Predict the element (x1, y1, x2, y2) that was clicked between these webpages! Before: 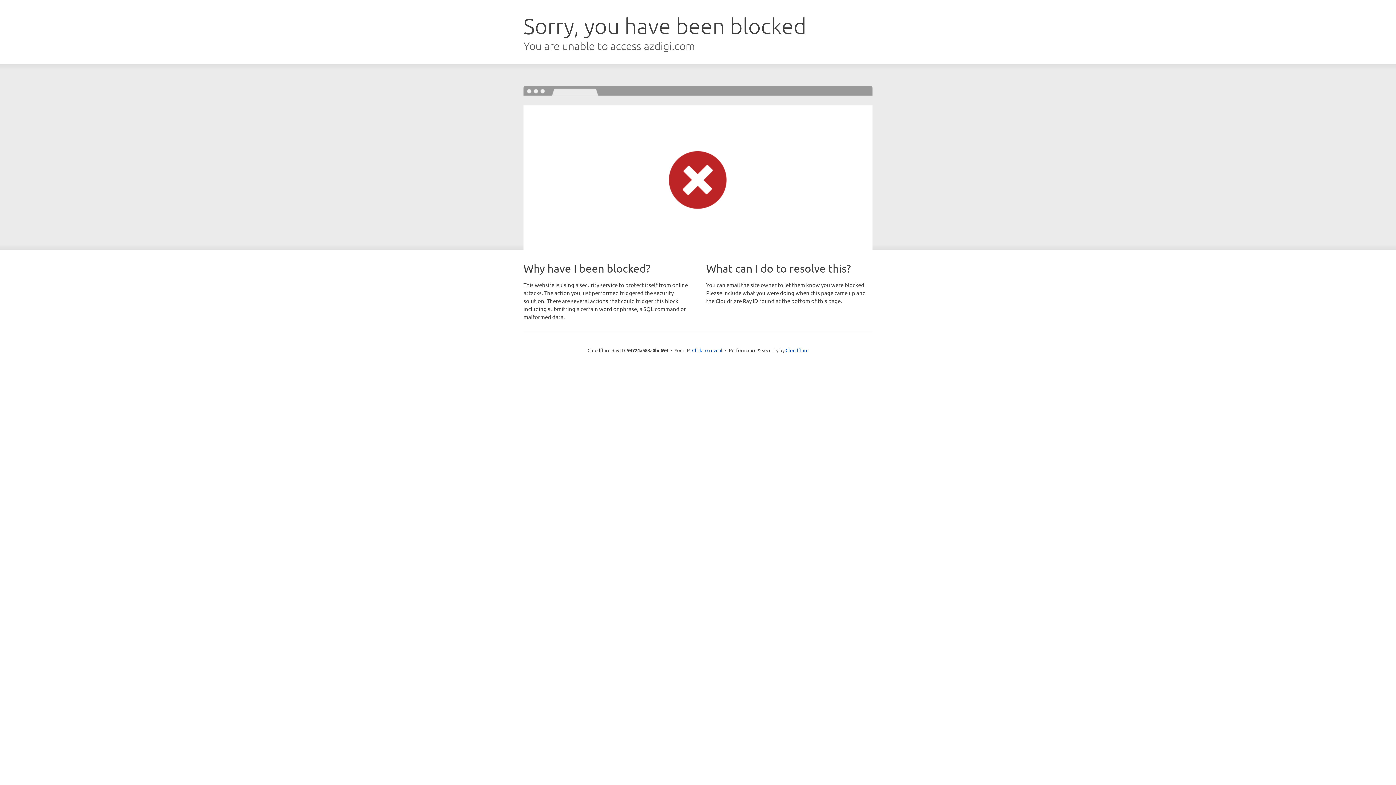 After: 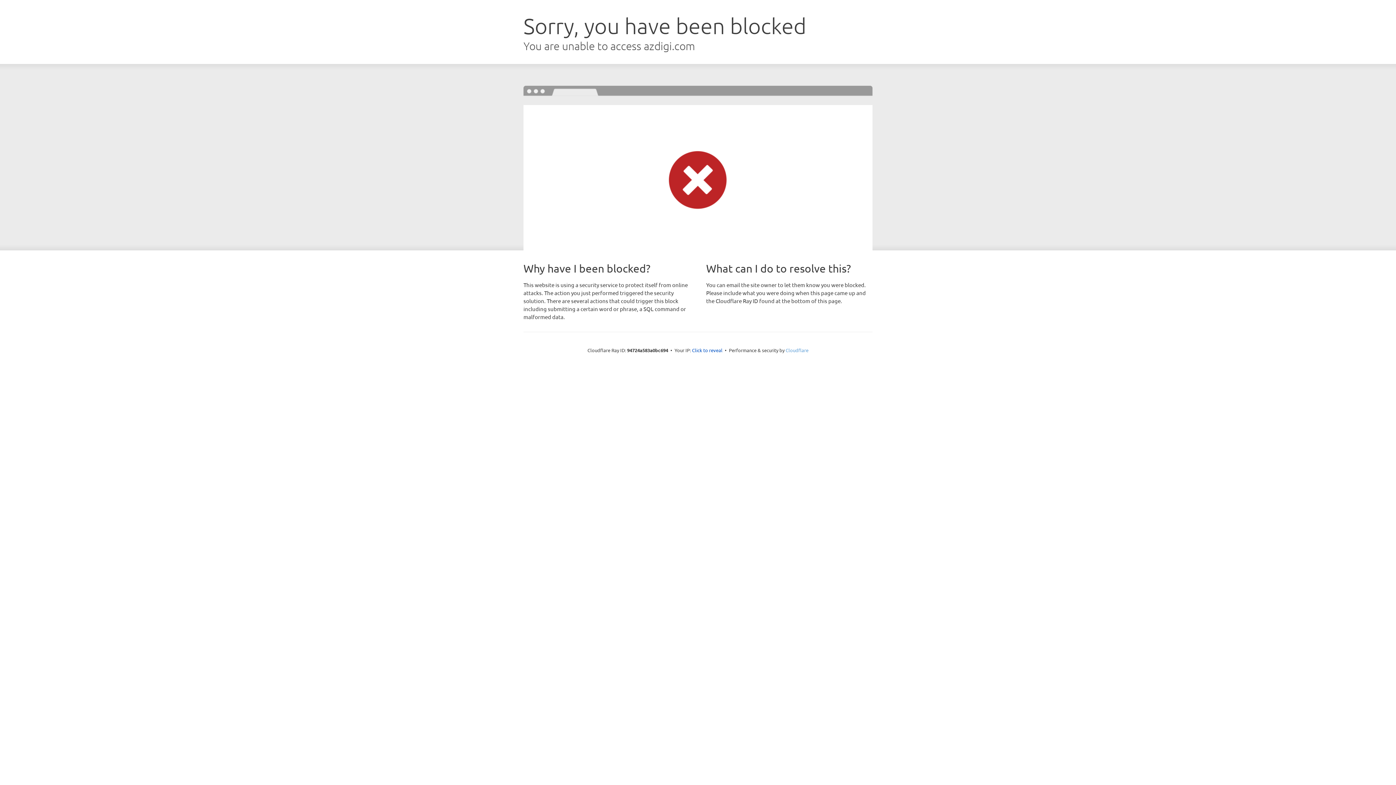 Action: label: Cloudflare bbox: (785, 347, 808, 353)